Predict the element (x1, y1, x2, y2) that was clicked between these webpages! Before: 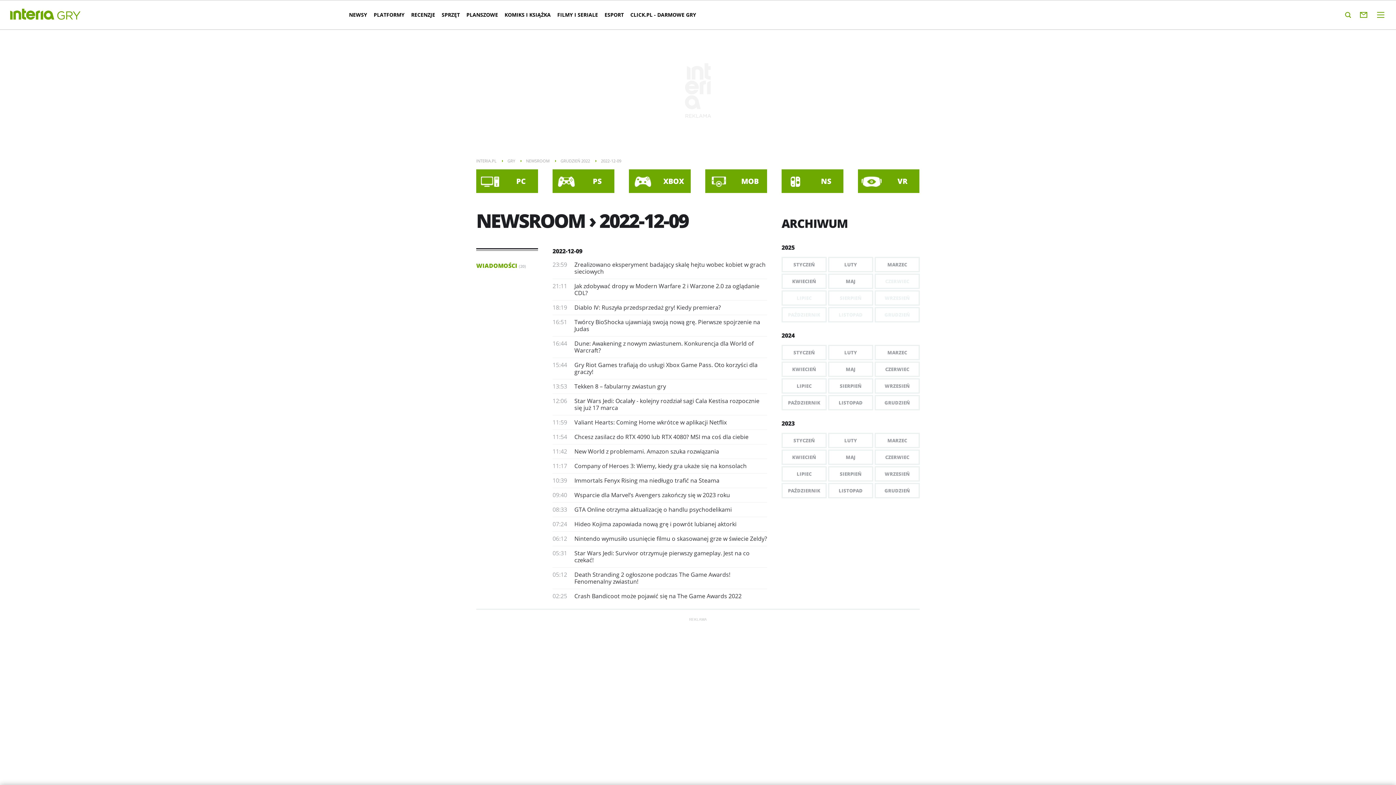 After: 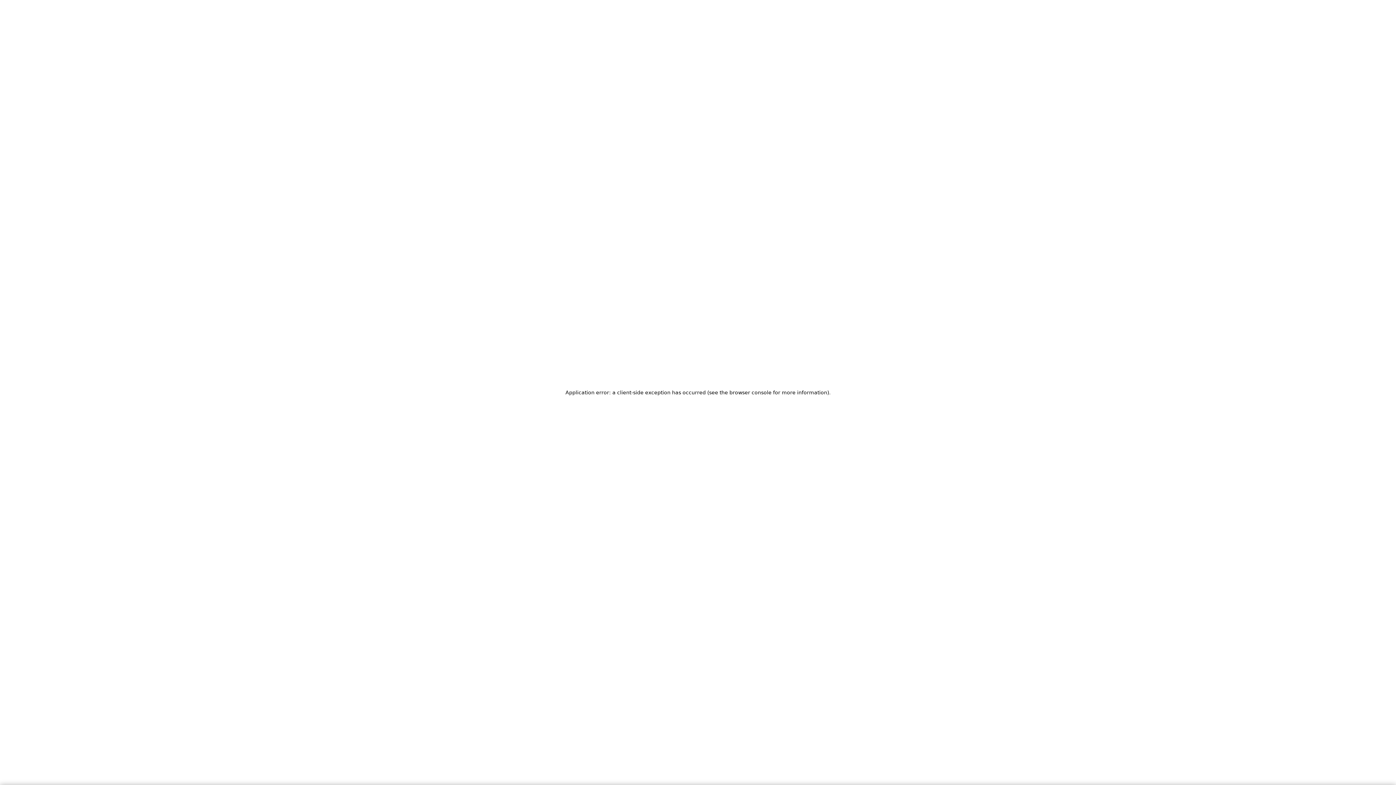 Action: bbox: (574, 549, 749, 564) label: ​Star Wars Jedi: Survivor otrzymuje pierwszy gameplay. Jest na co czekać!